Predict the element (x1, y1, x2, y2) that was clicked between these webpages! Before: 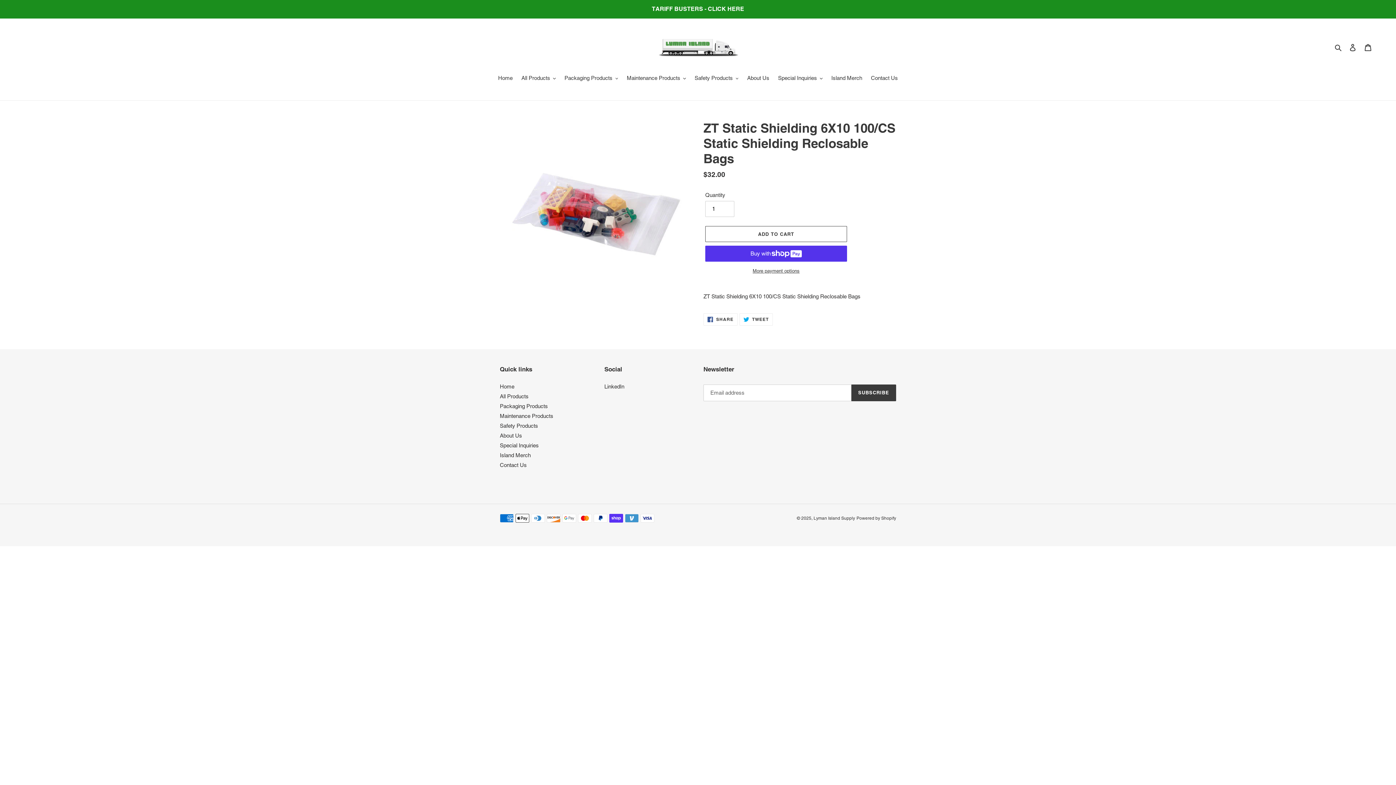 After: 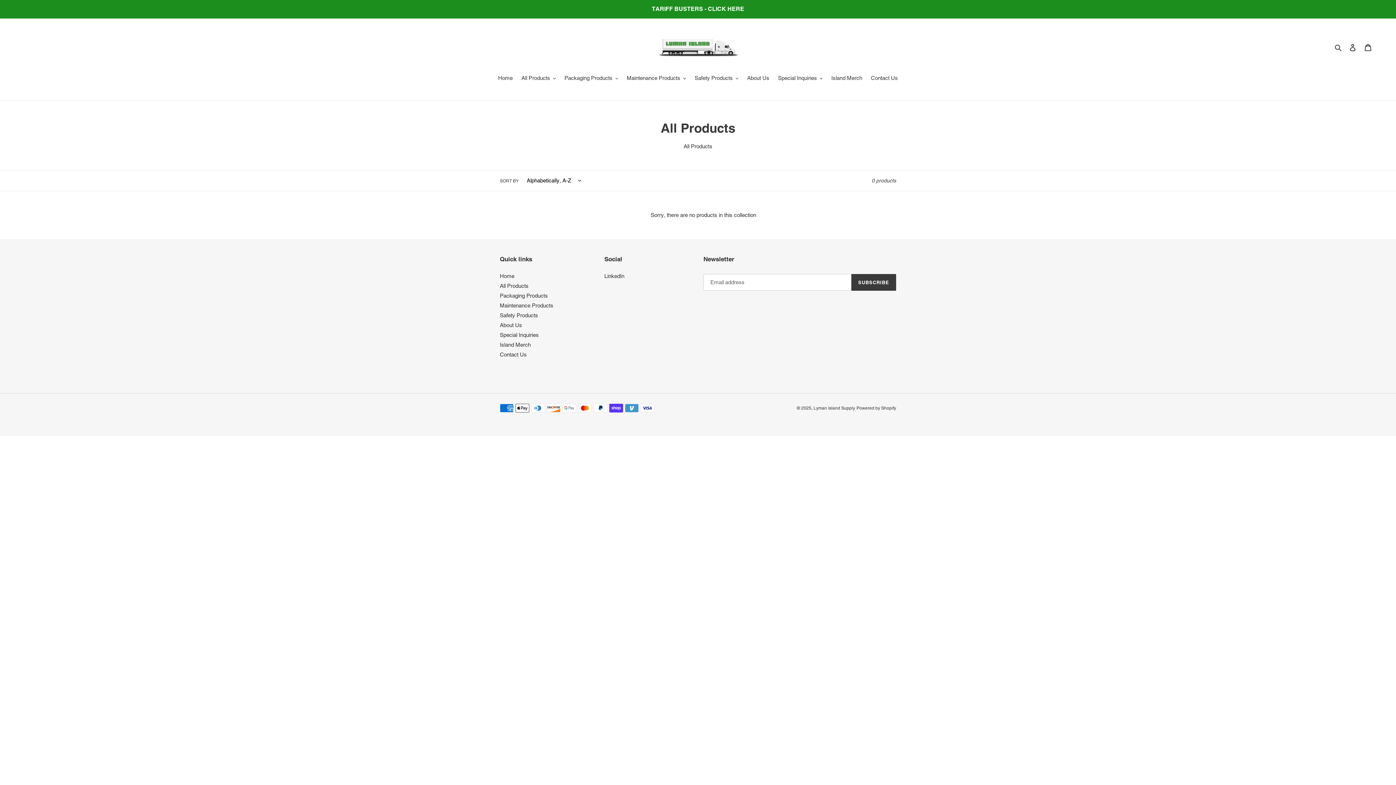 Action: label: All Products bbox: (500, 393, 528, 399)